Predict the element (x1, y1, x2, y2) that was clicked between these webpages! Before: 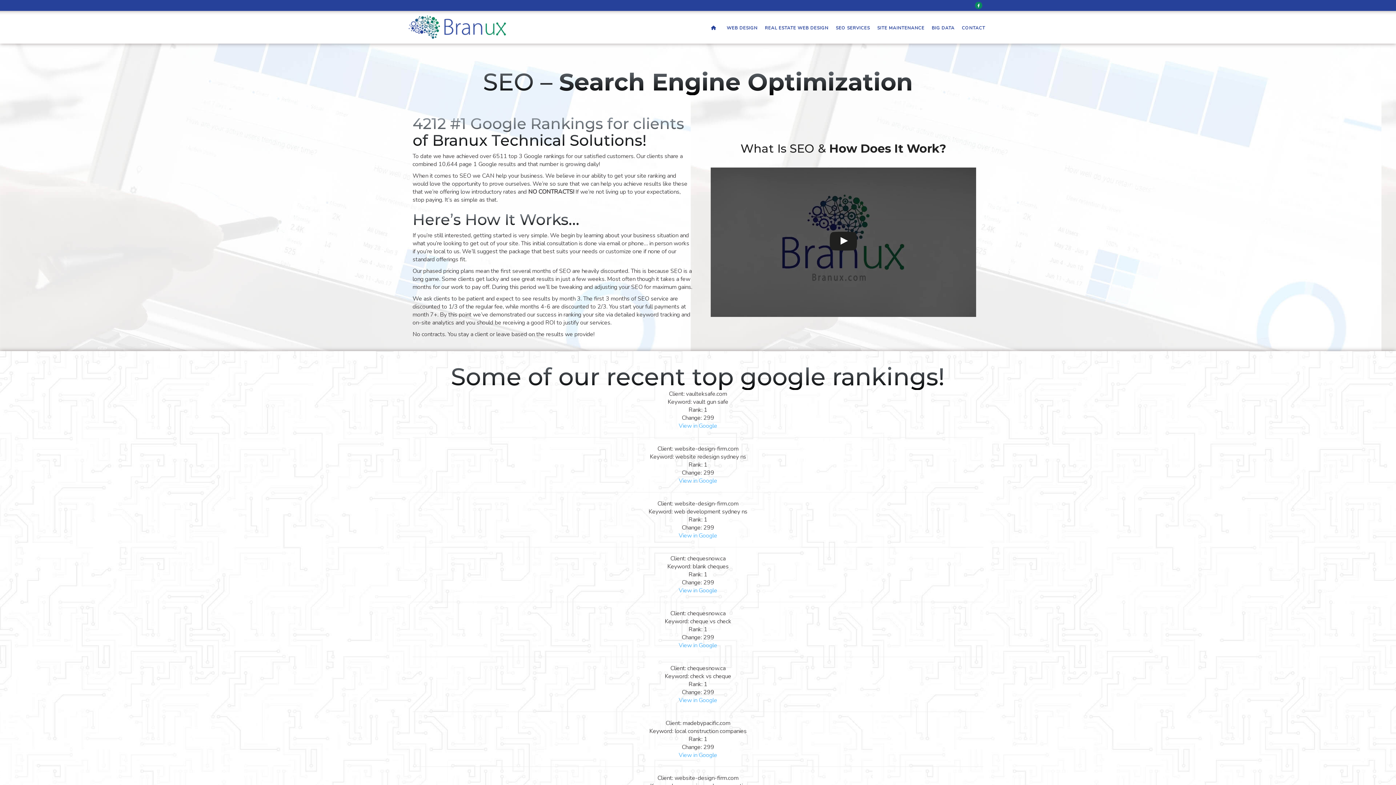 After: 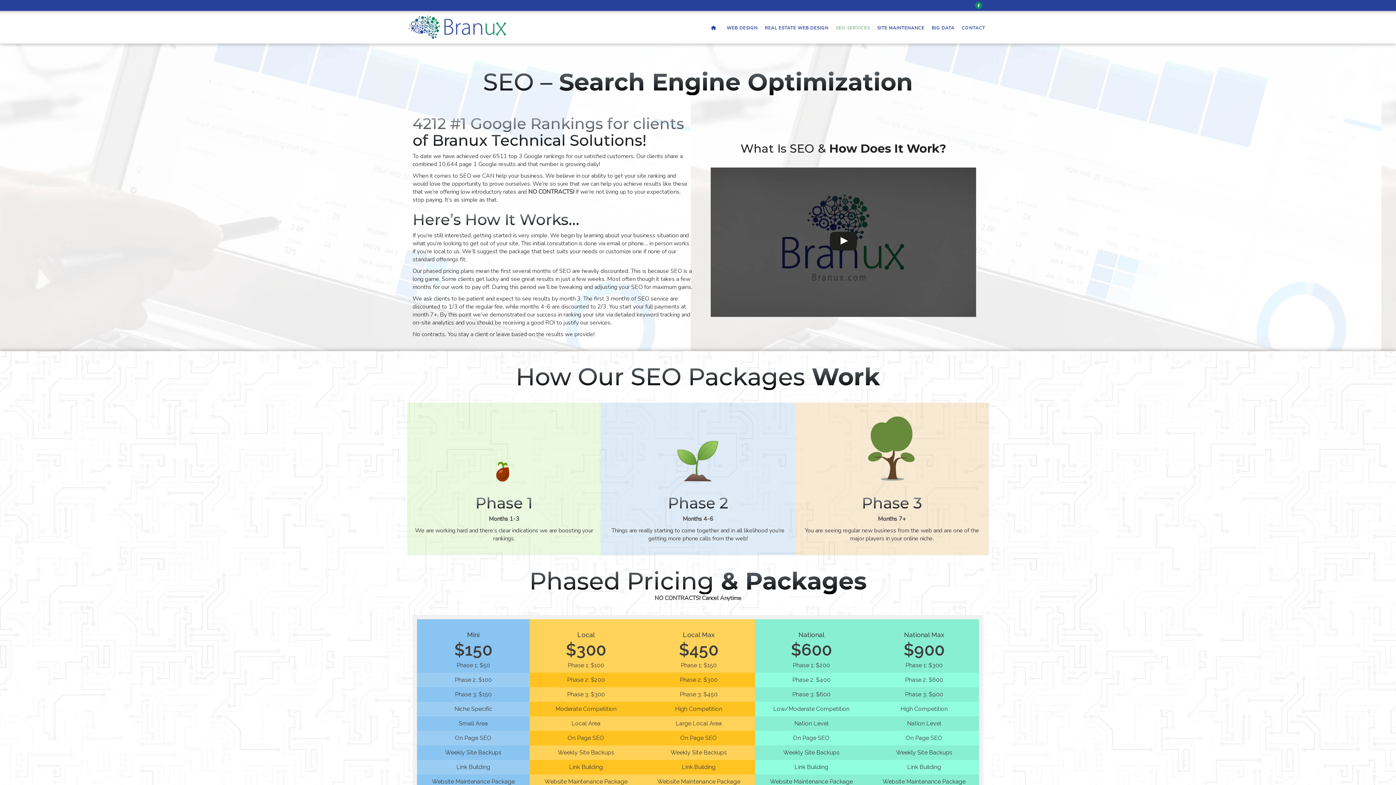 Action: bbox: (832, 22, 873, 33) label: SEO SERVICES